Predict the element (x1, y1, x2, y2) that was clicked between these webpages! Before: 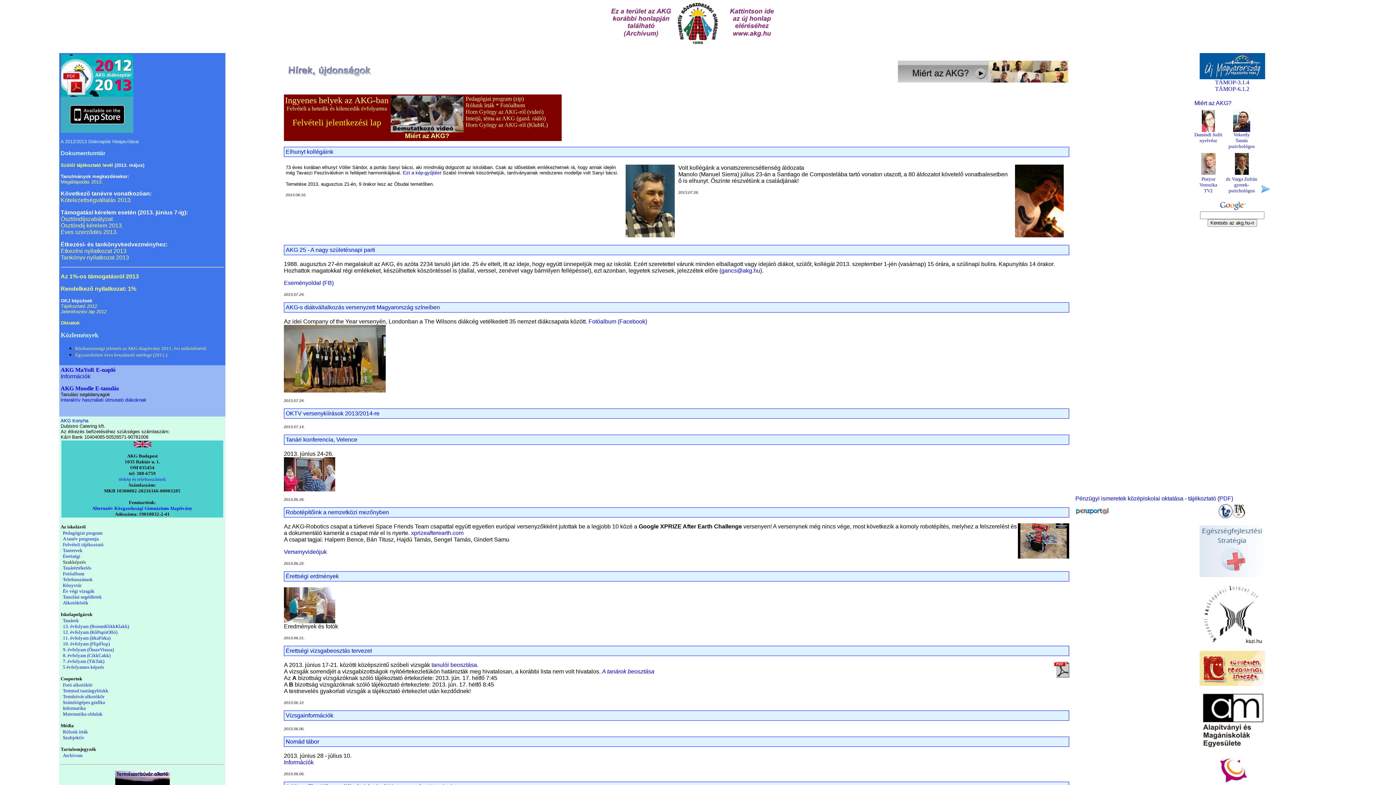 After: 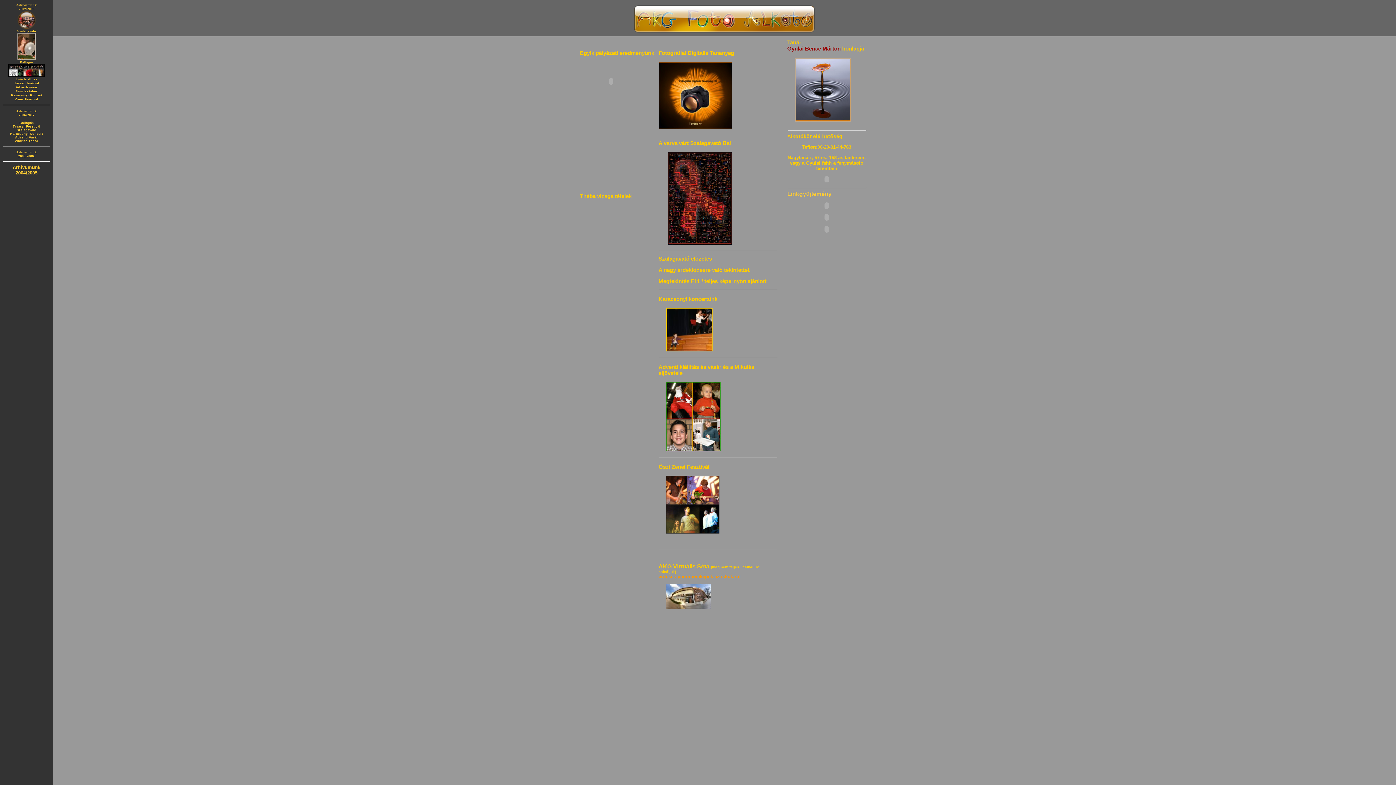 Action: label: Fotó alkotókör bbox: (62, 682, 92, 688)